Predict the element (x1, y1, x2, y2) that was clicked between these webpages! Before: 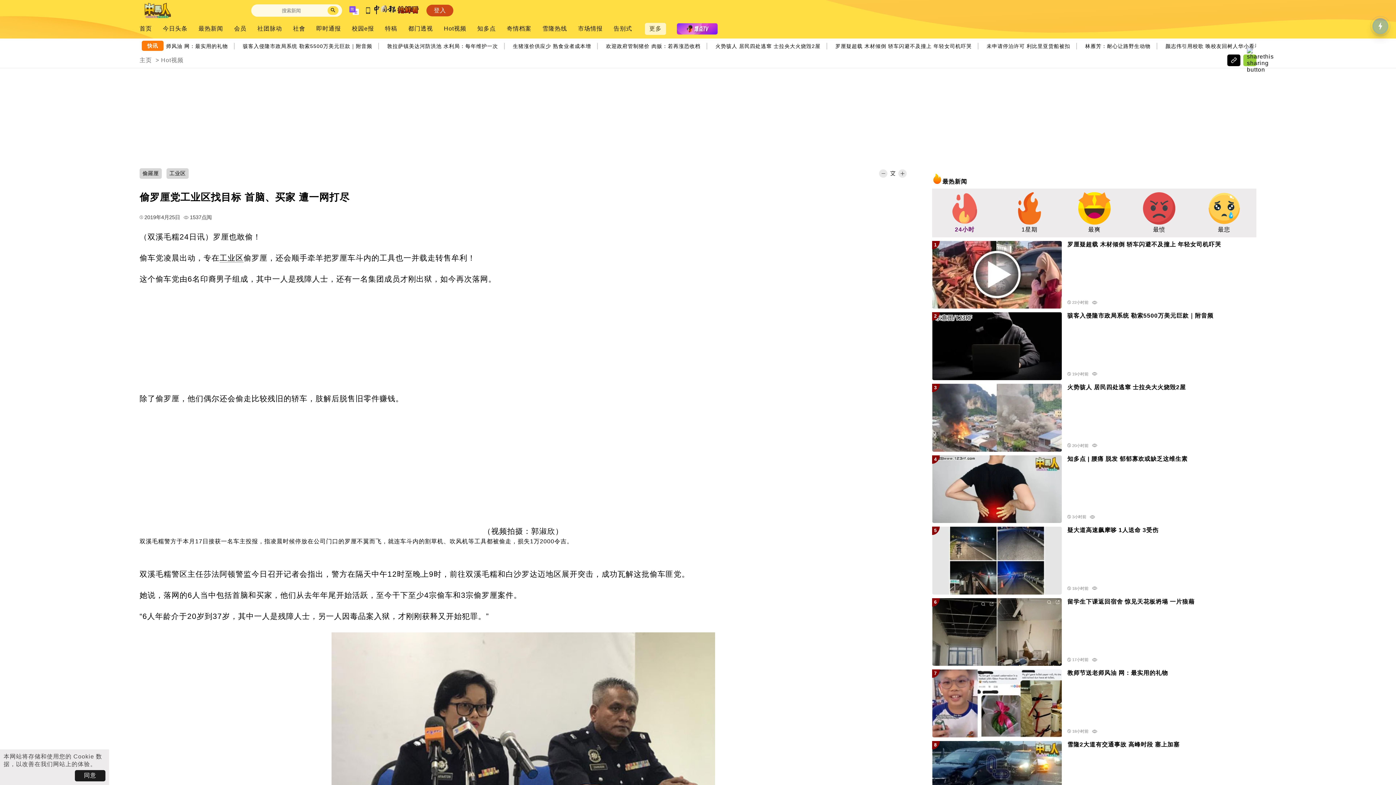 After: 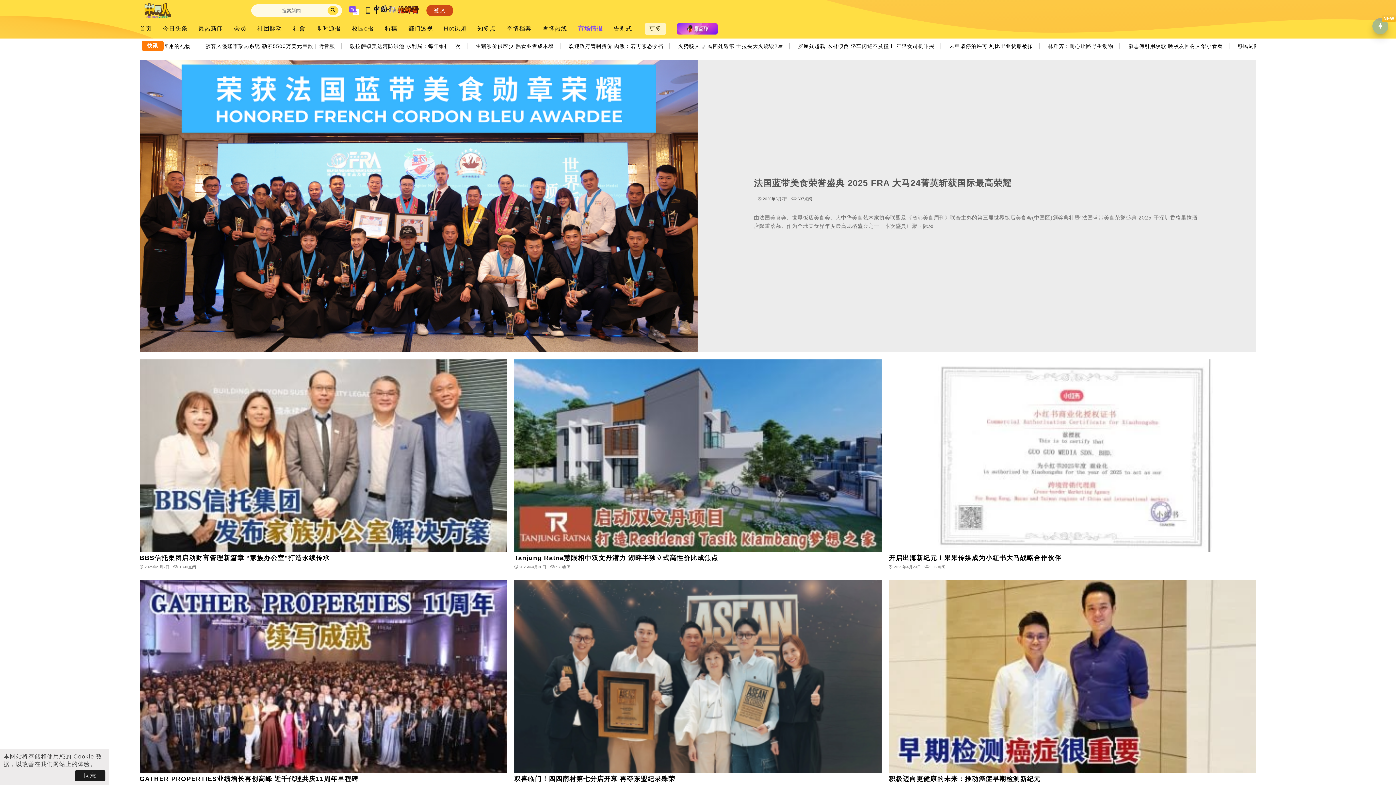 Action: bbox: (578, 25, 602, 32) label: 市场情报